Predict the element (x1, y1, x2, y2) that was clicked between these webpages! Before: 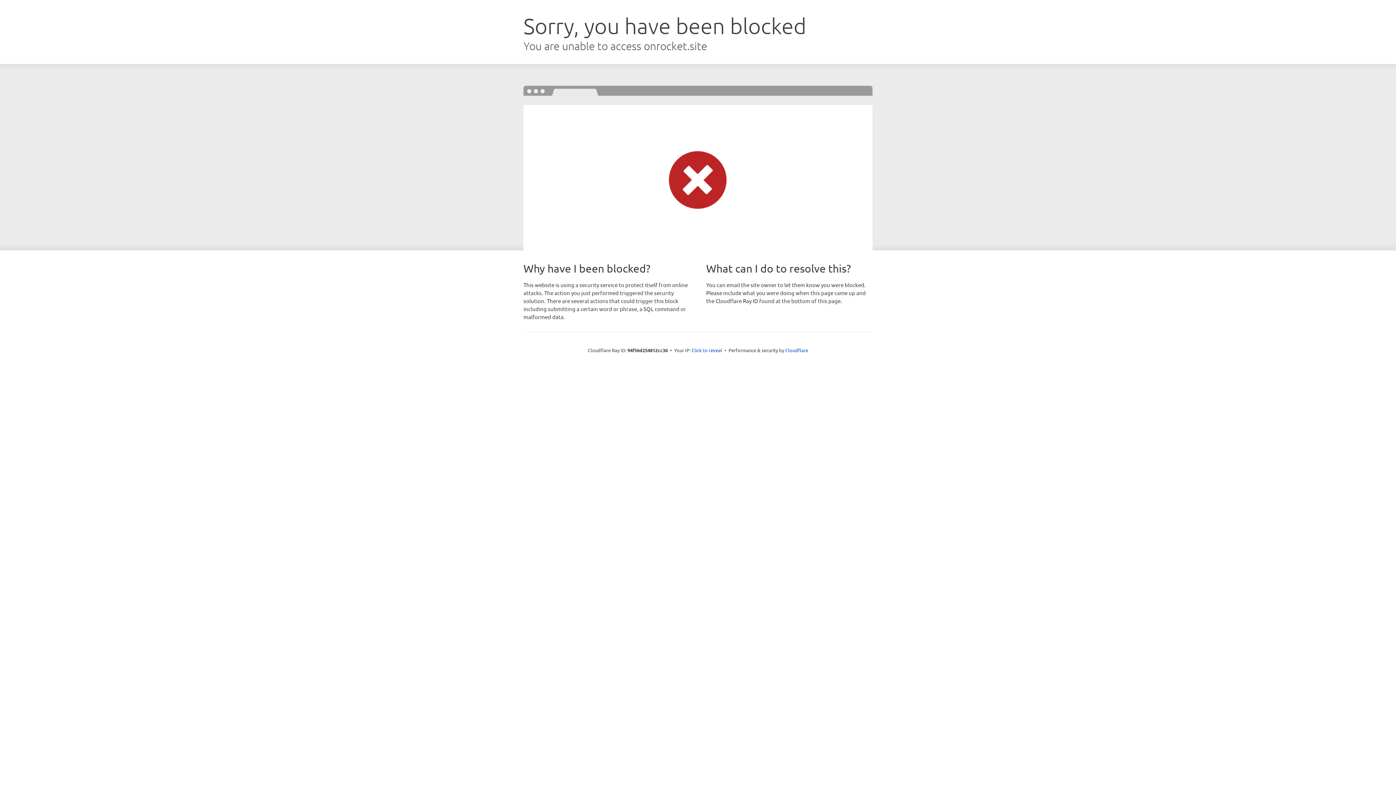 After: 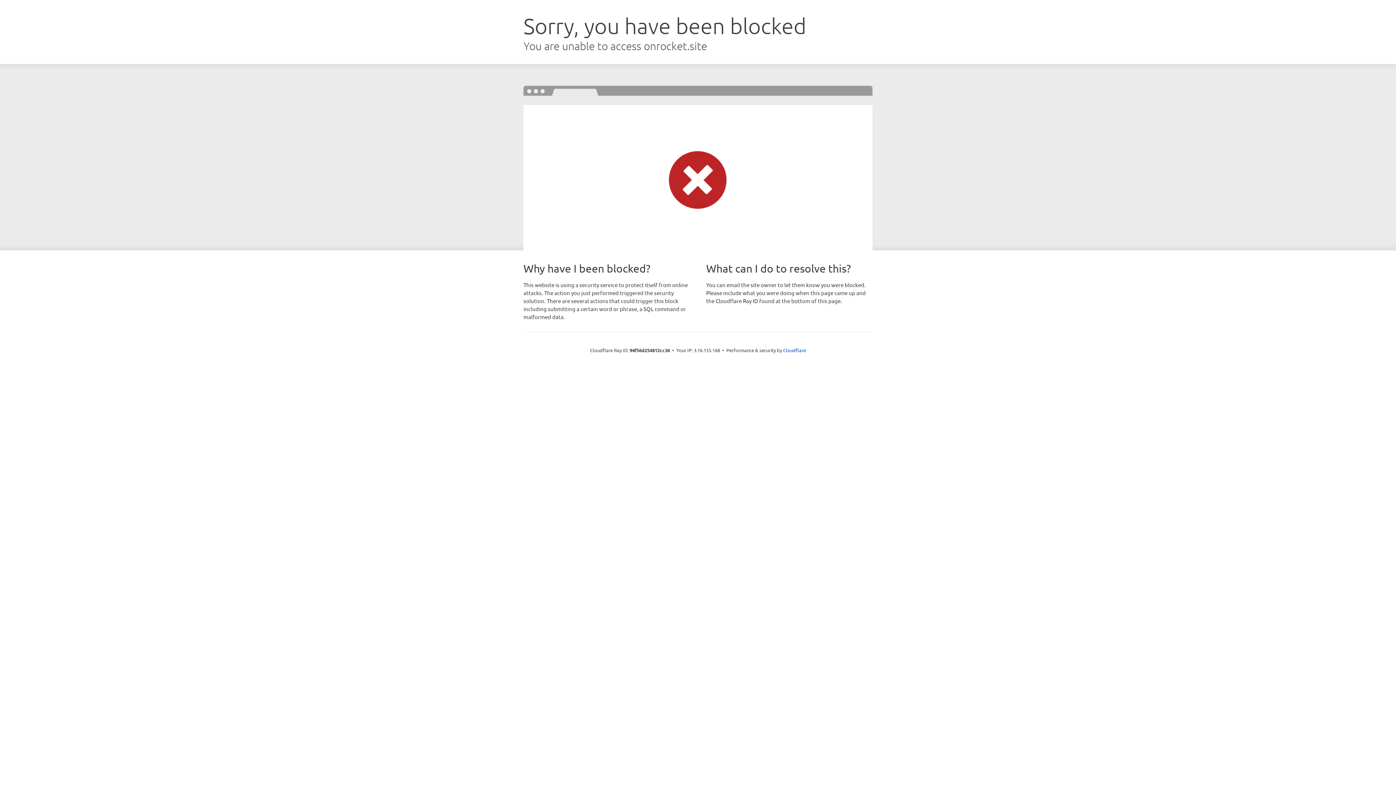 Action: bbox: (691, 346, 722, 353) label: Click to reveal